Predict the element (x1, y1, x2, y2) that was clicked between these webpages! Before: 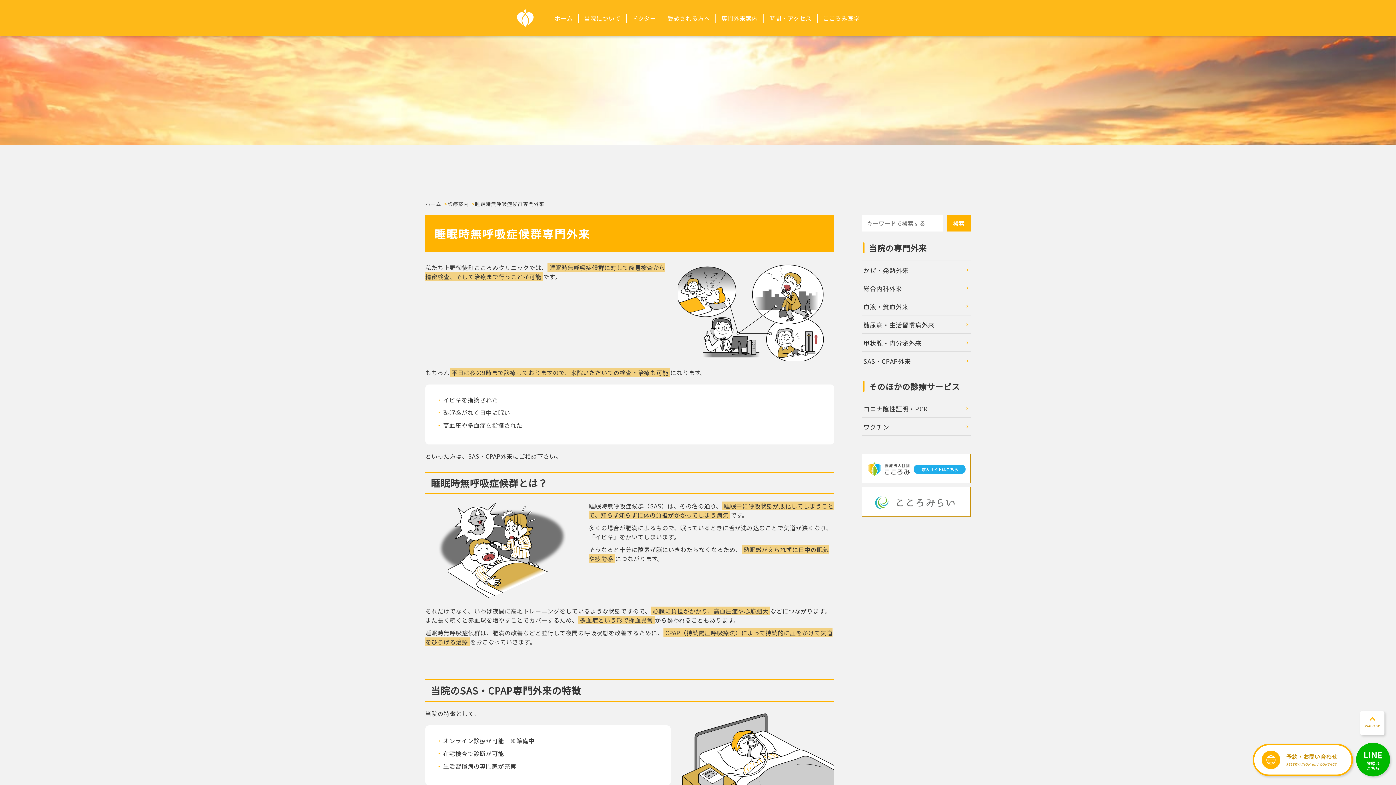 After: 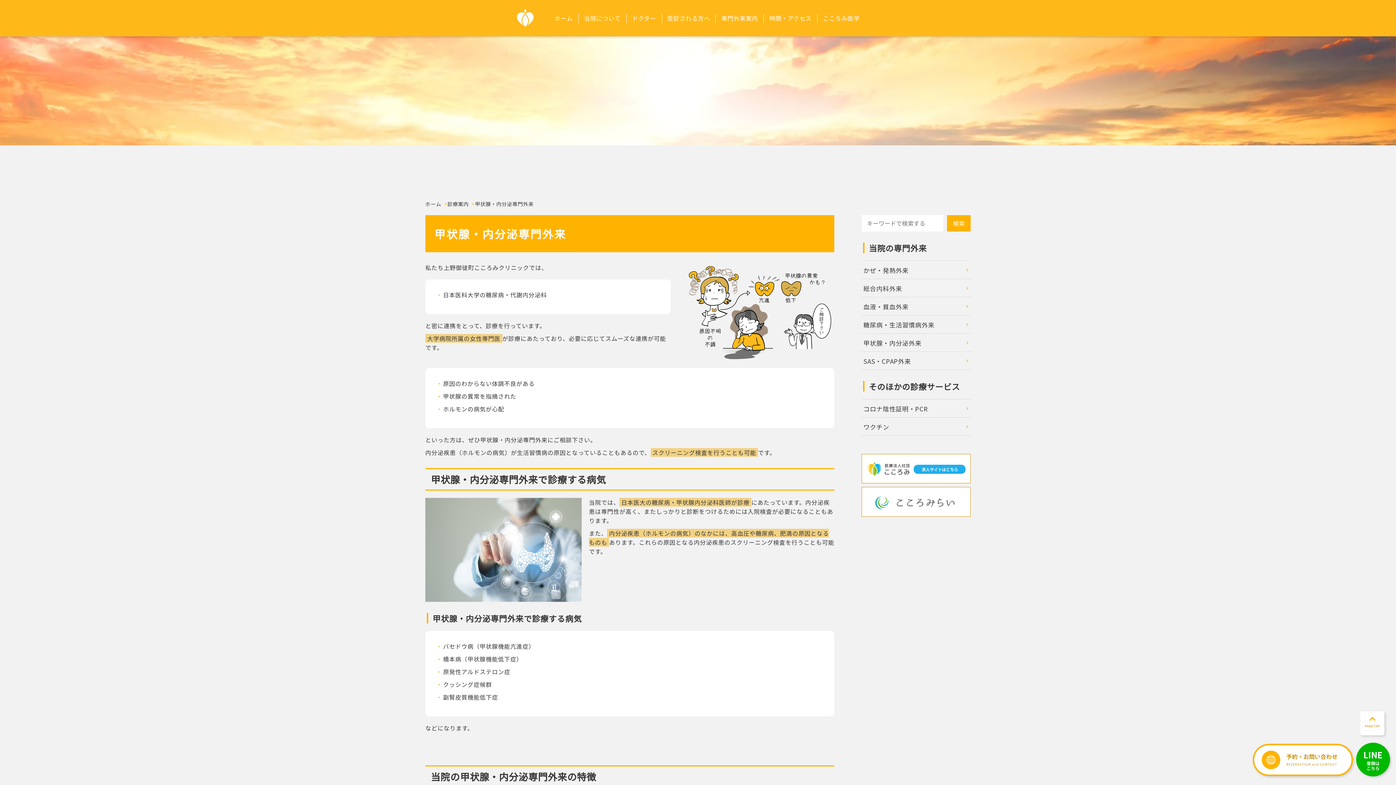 Action: bbox: (863, 333, 969, 351) label: 甲状腺・内分泌外来